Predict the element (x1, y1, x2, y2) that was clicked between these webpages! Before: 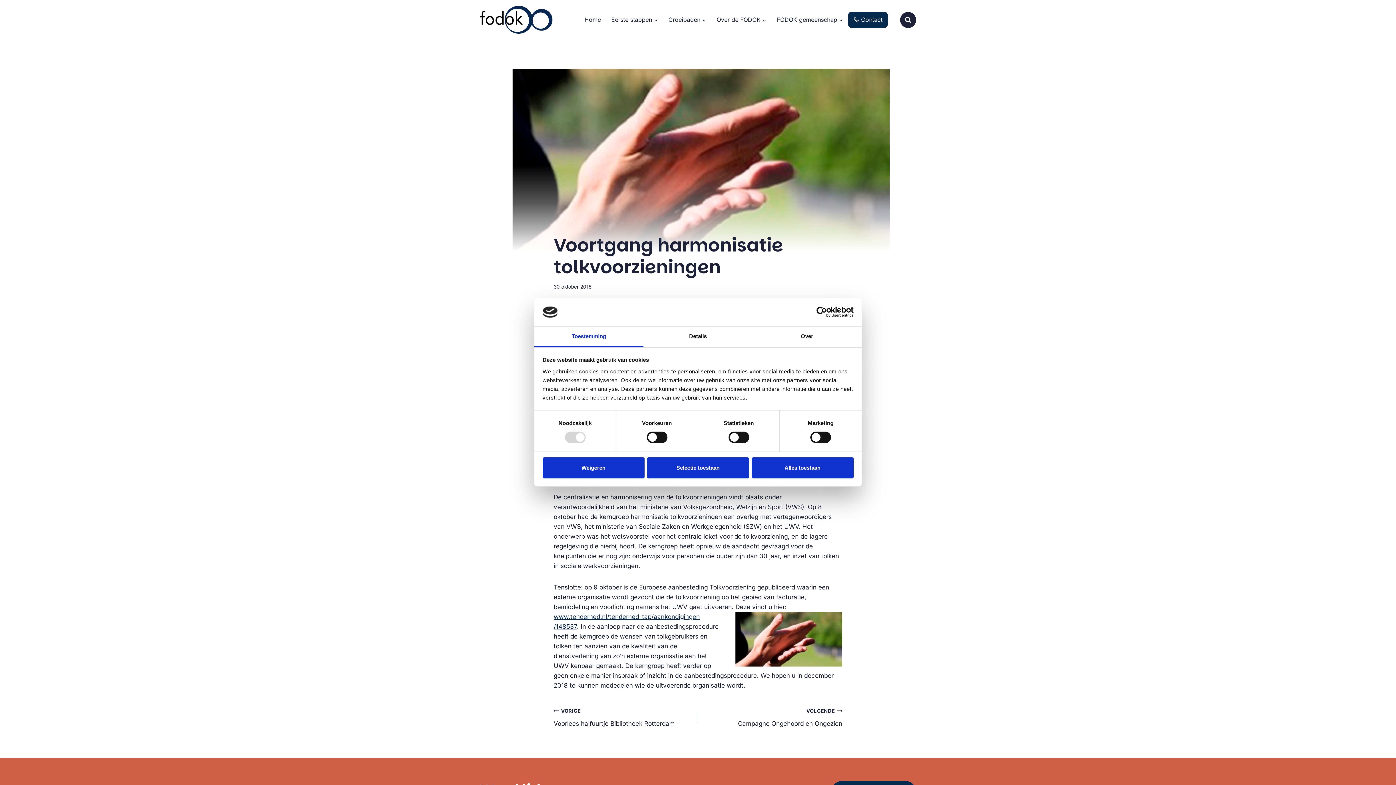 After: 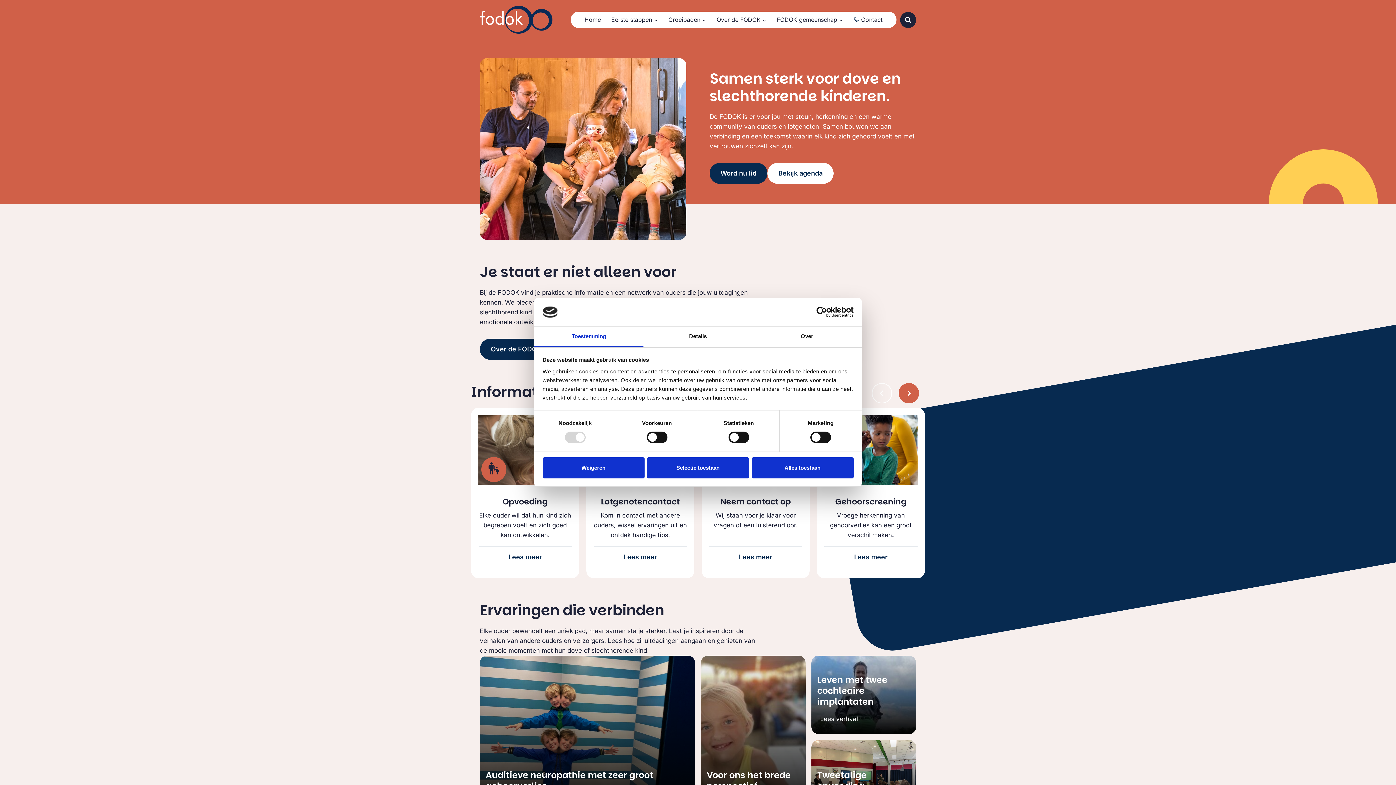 Action: bbox: (480, 5, 552, 33)